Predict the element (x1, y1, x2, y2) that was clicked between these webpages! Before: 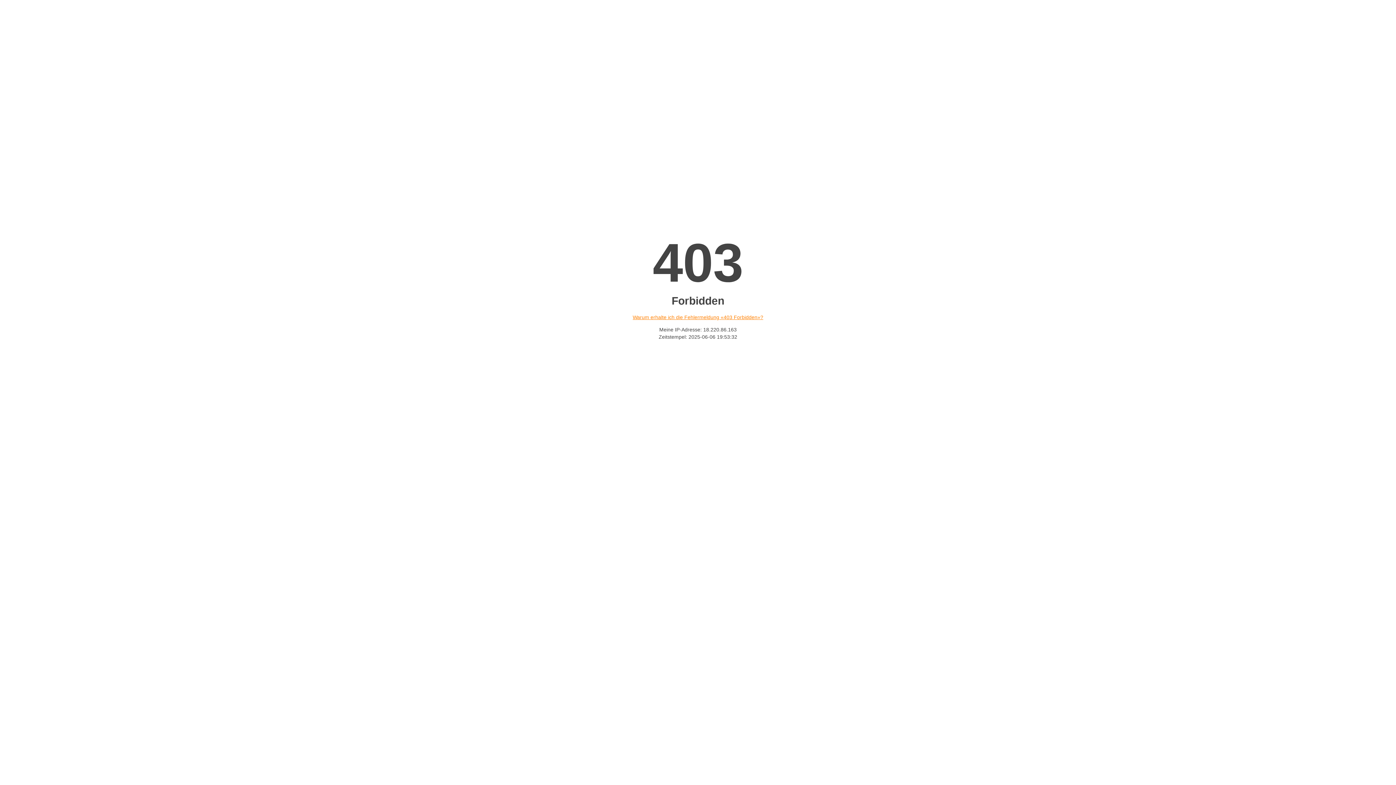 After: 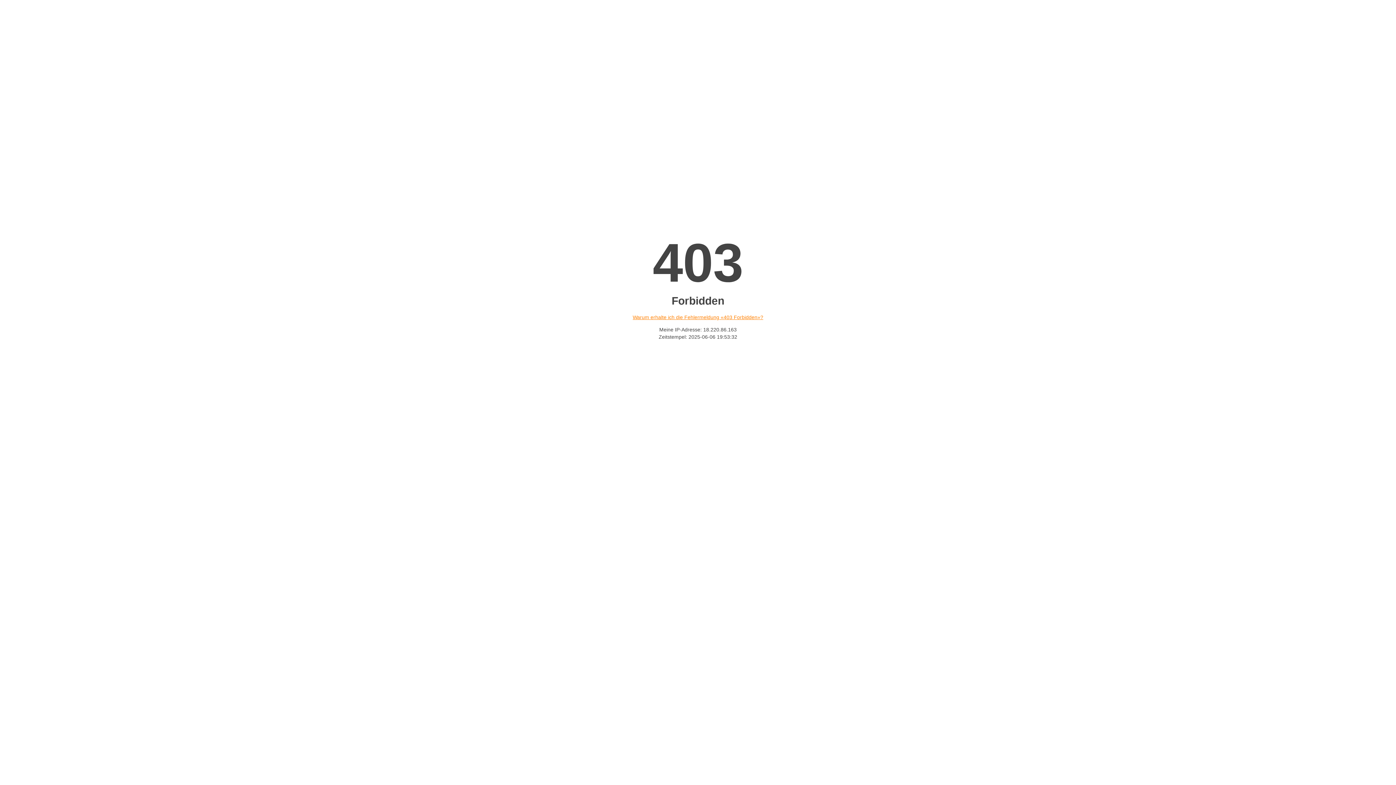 Action: label: Warum erhalte ich die Fehlermeldung «403 Forbidden»? bbox: (632, 314, 763, 320)